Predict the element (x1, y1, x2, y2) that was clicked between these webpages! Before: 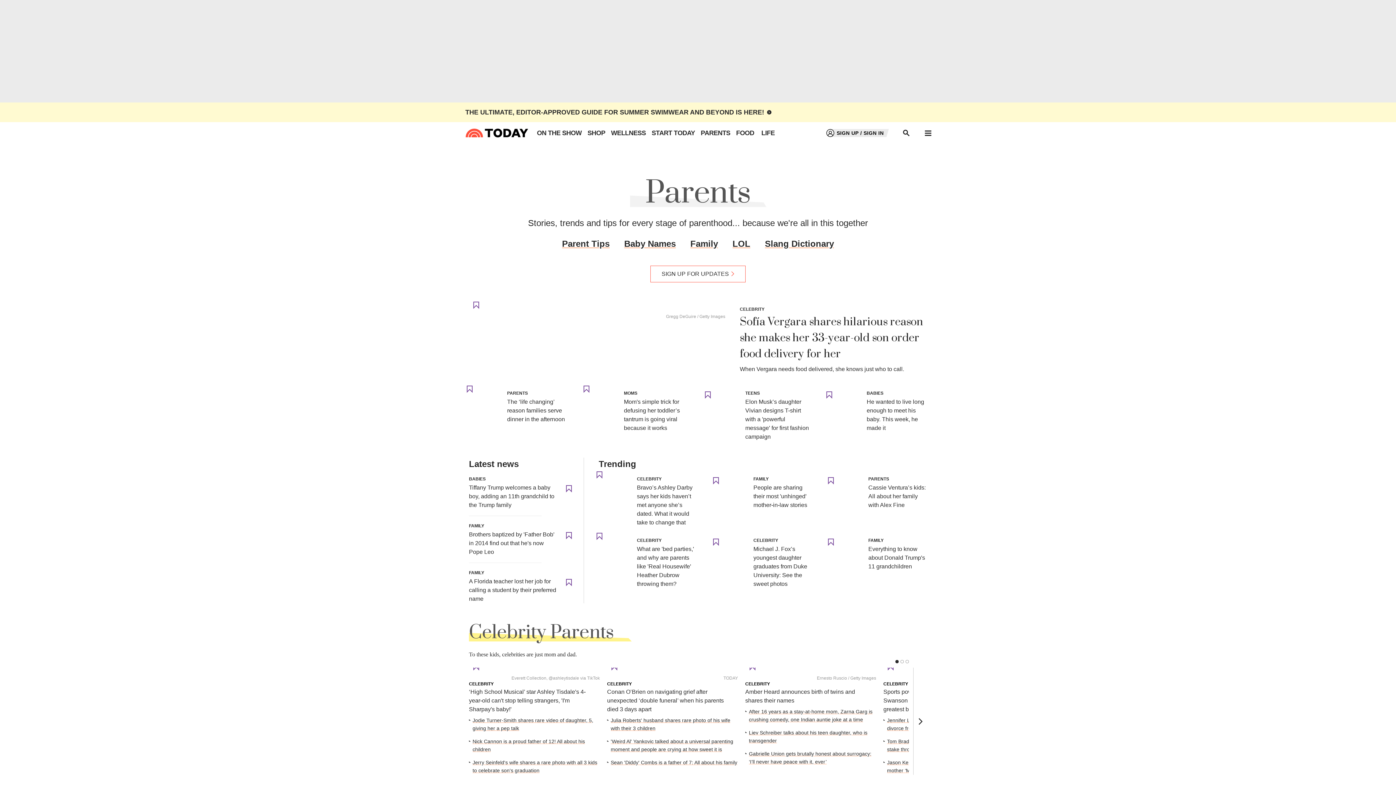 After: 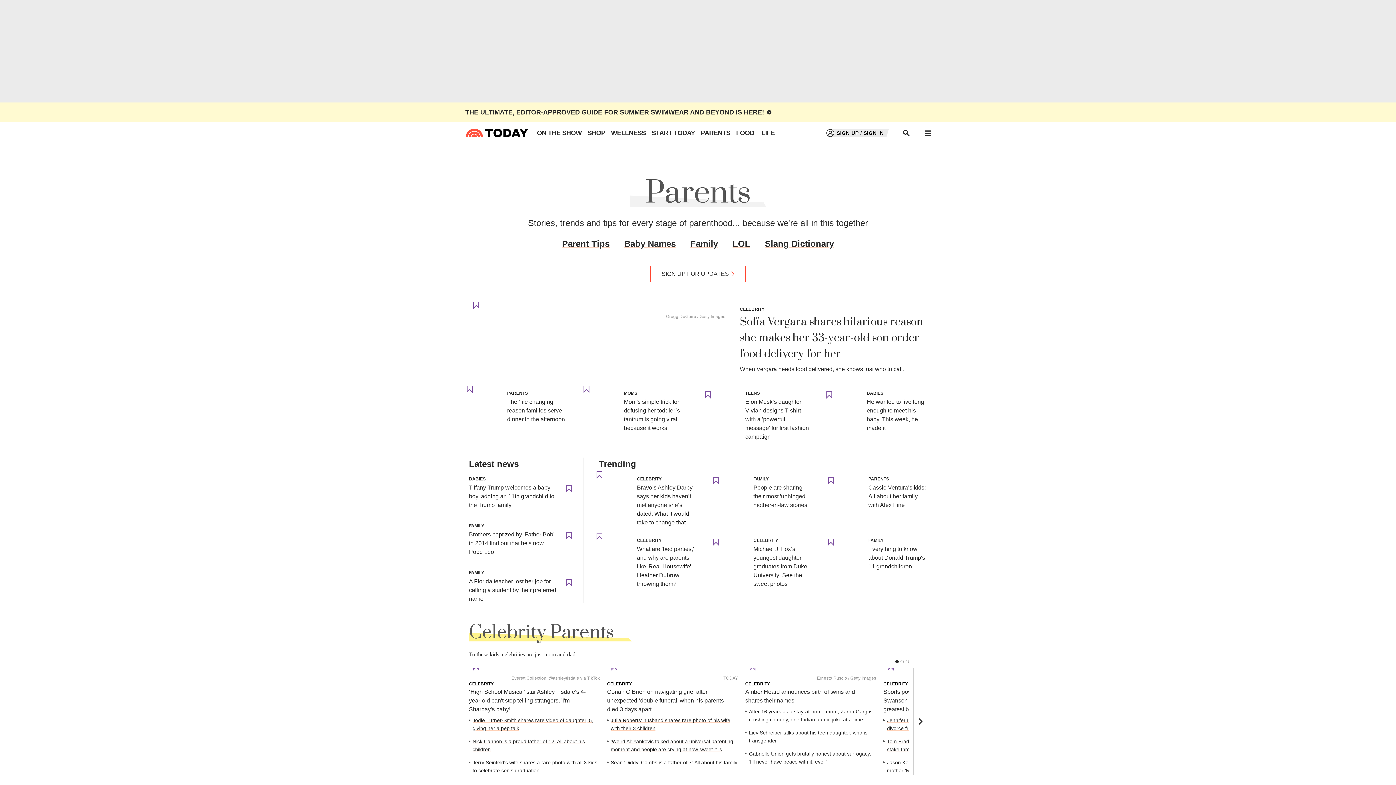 Action: bbox: (764, 108, 771, 116)